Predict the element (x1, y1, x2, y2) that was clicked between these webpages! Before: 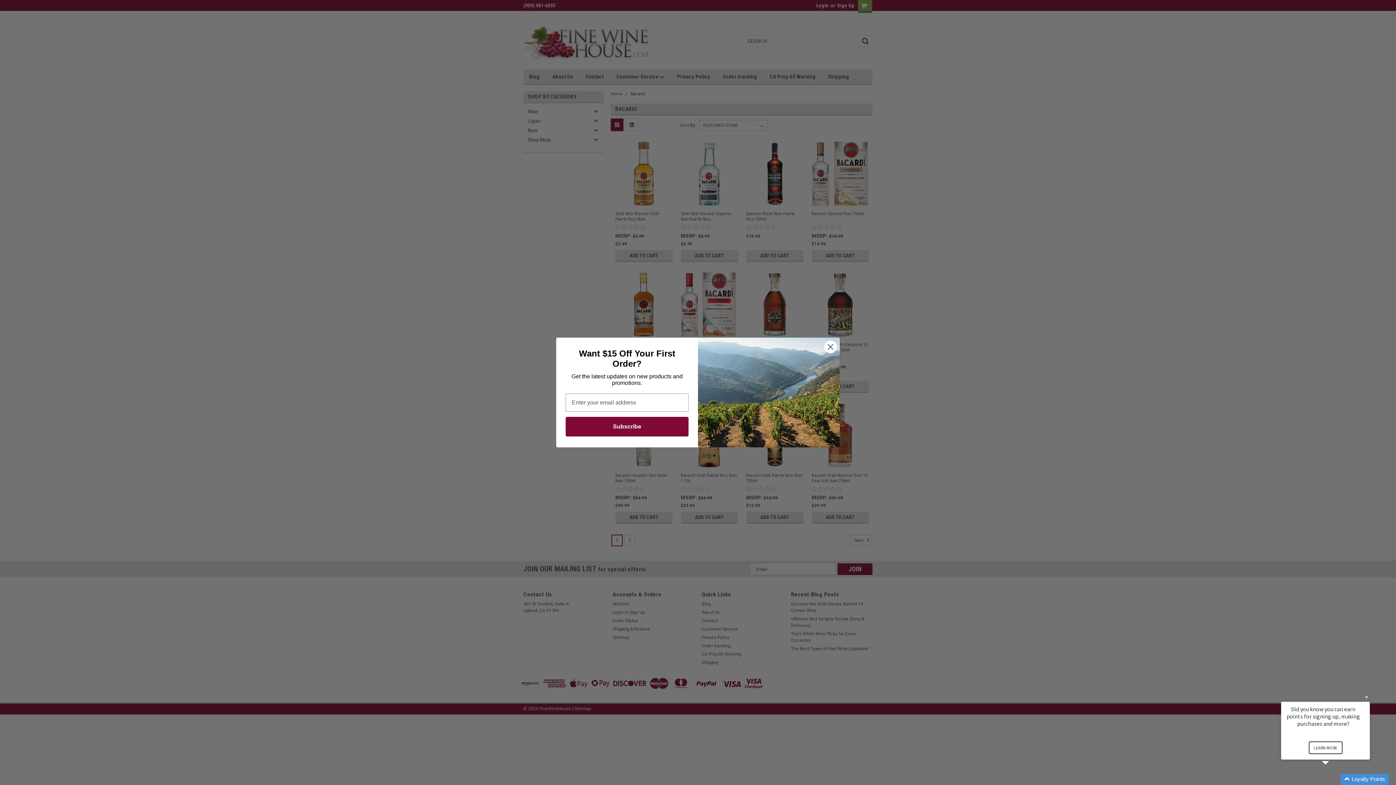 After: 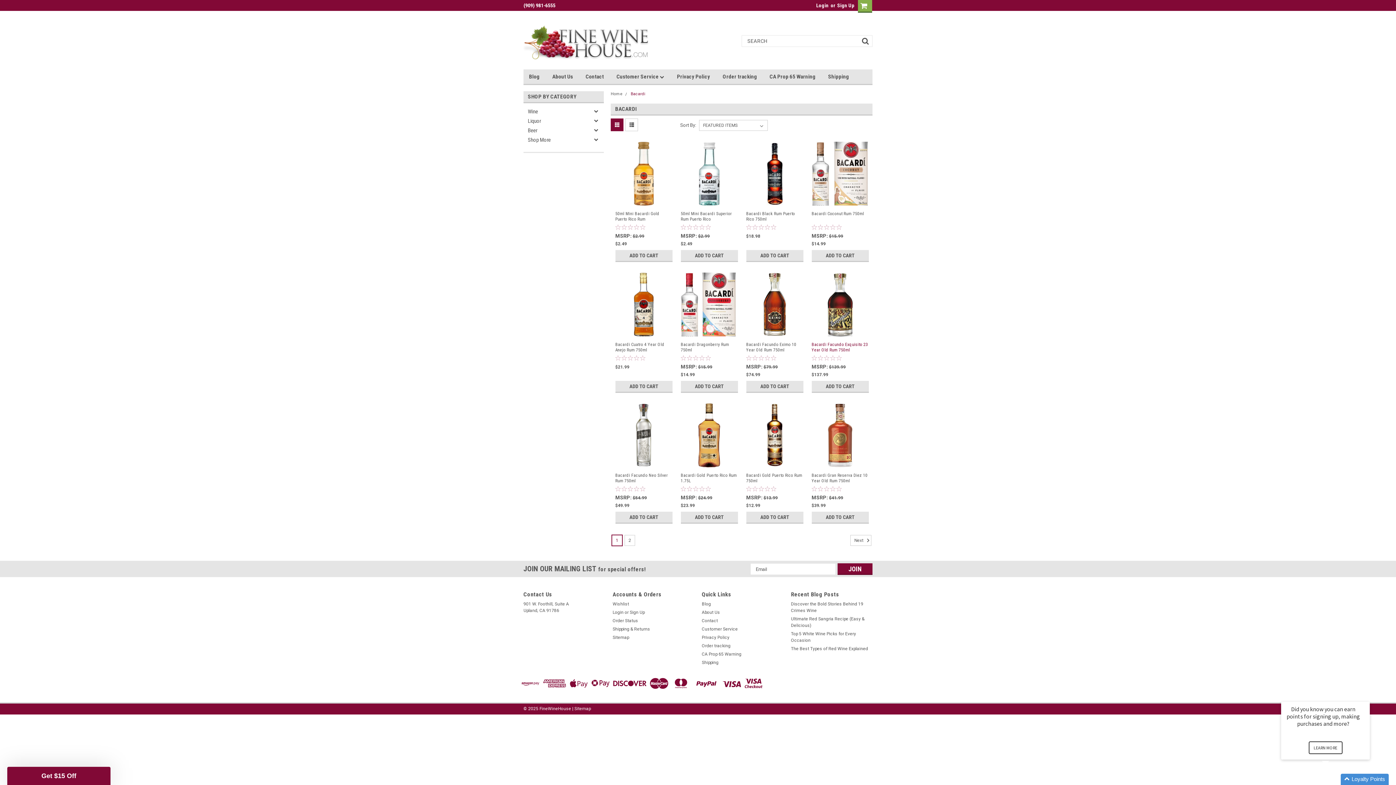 Action: bbox: (824, 340, 837, 353) label: Close dialog